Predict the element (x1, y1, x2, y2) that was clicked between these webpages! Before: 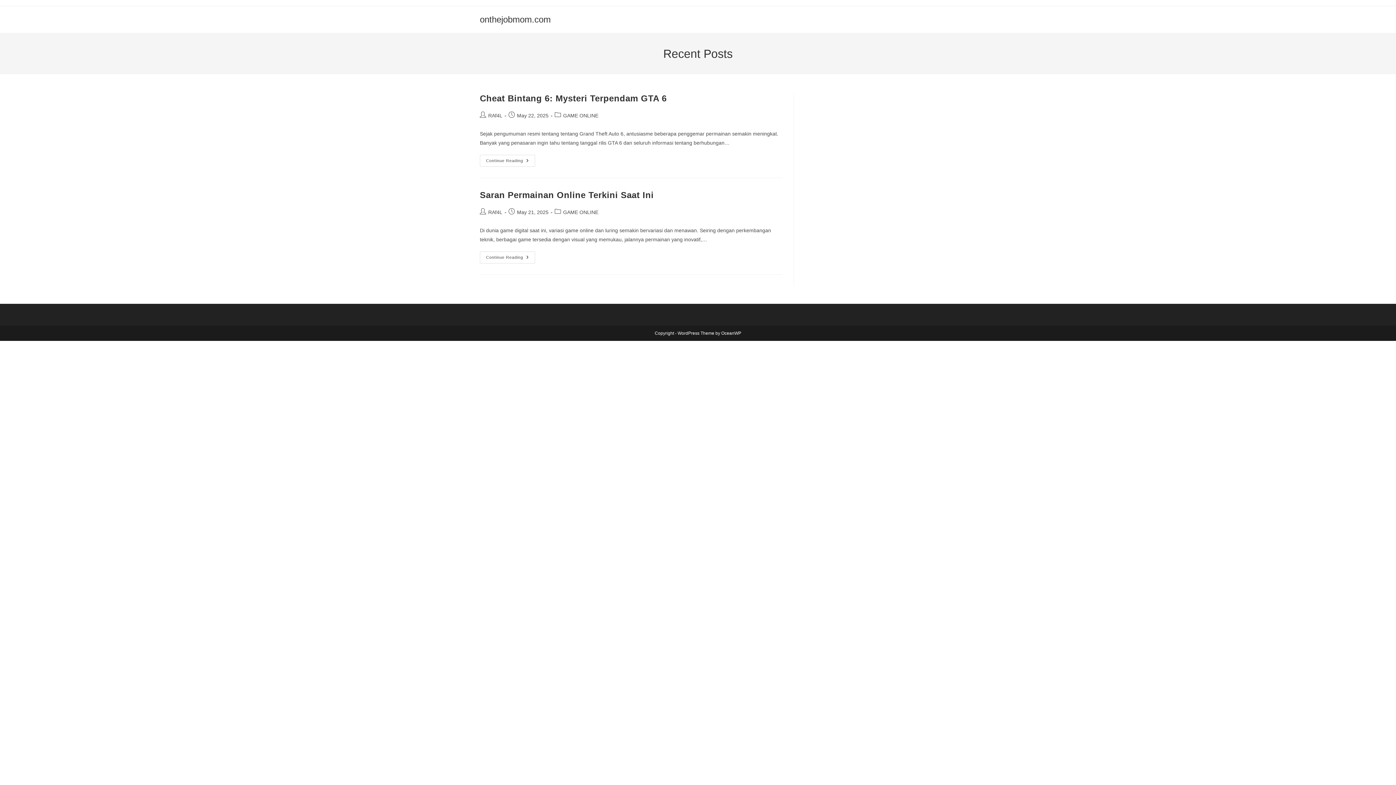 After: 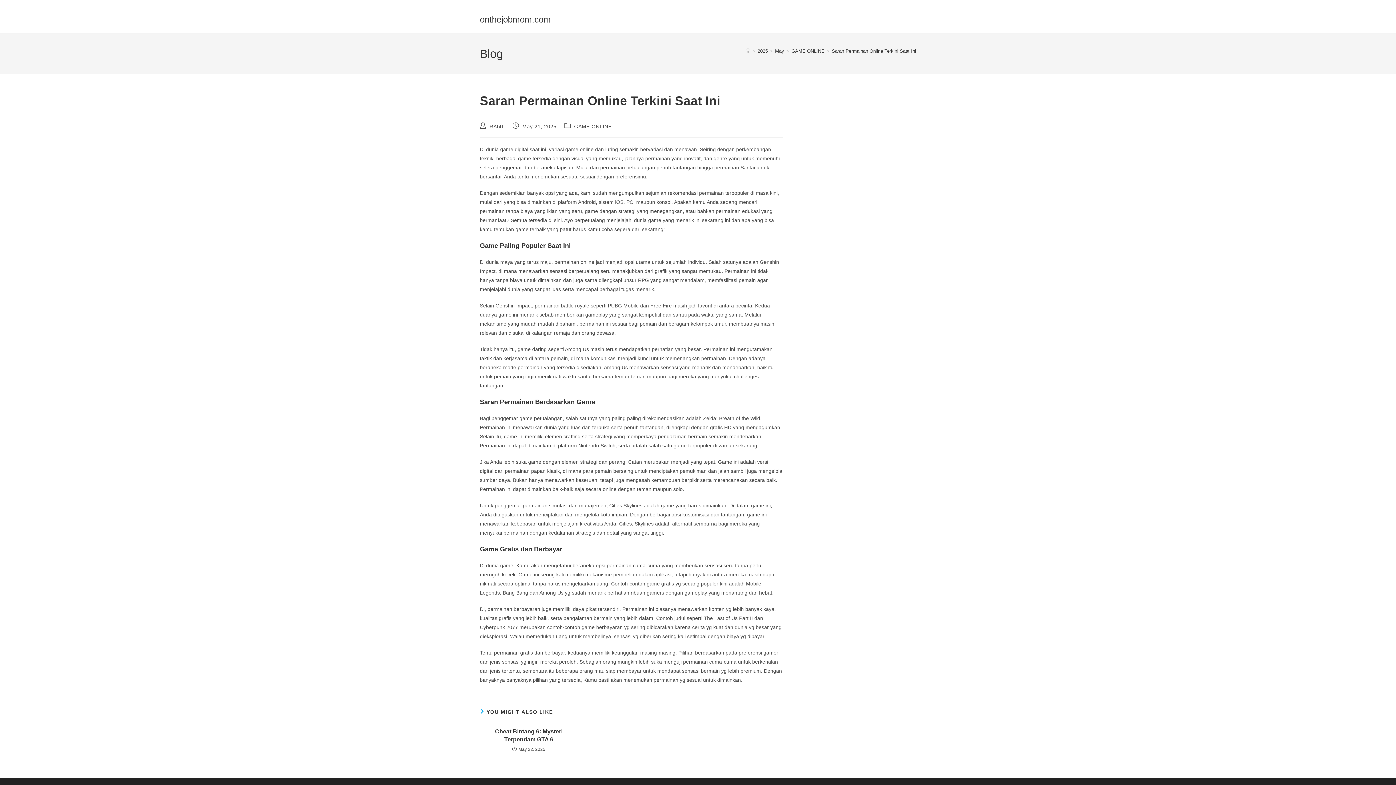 Action: label: Continue Reading
Saran Permainan Online Terkini Saat Ini bbox: (480, 251, 535, 263)